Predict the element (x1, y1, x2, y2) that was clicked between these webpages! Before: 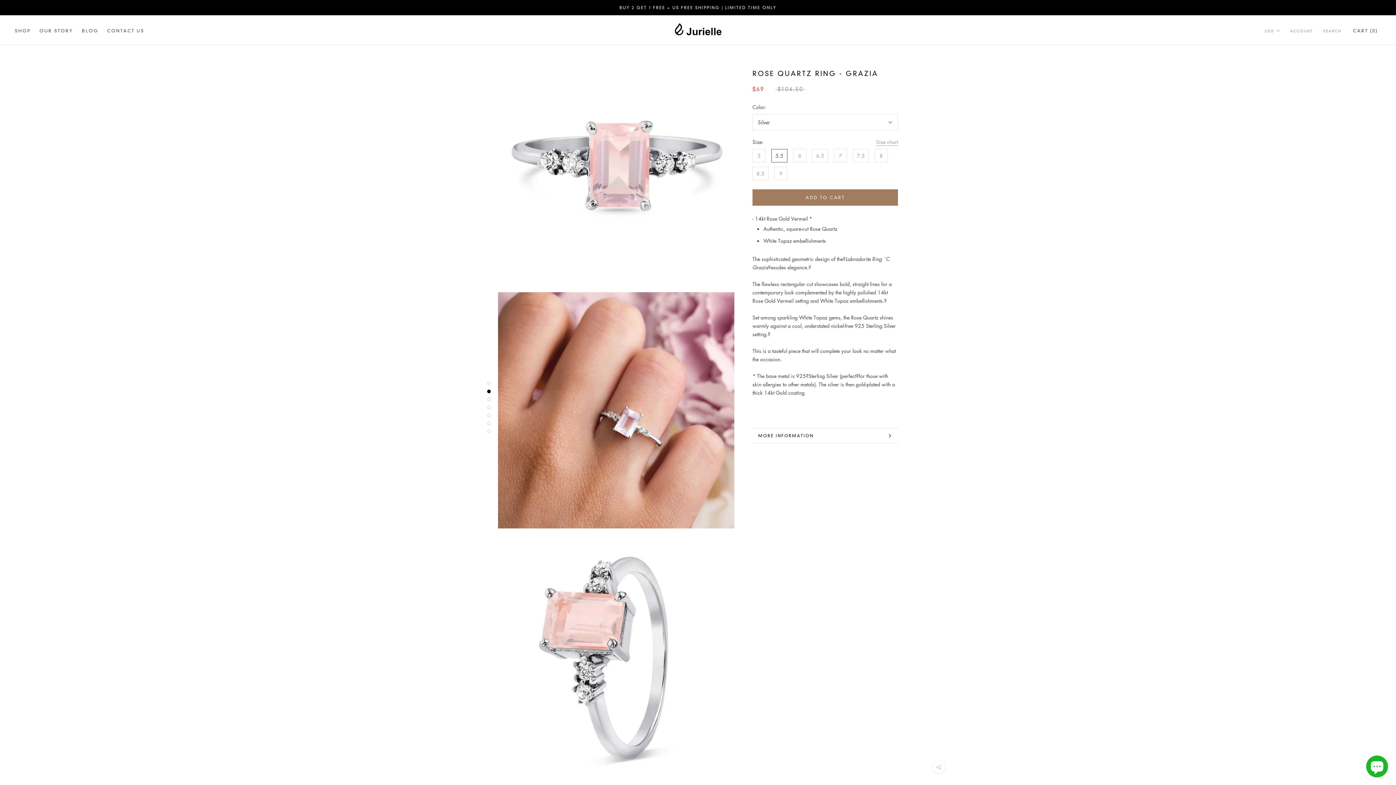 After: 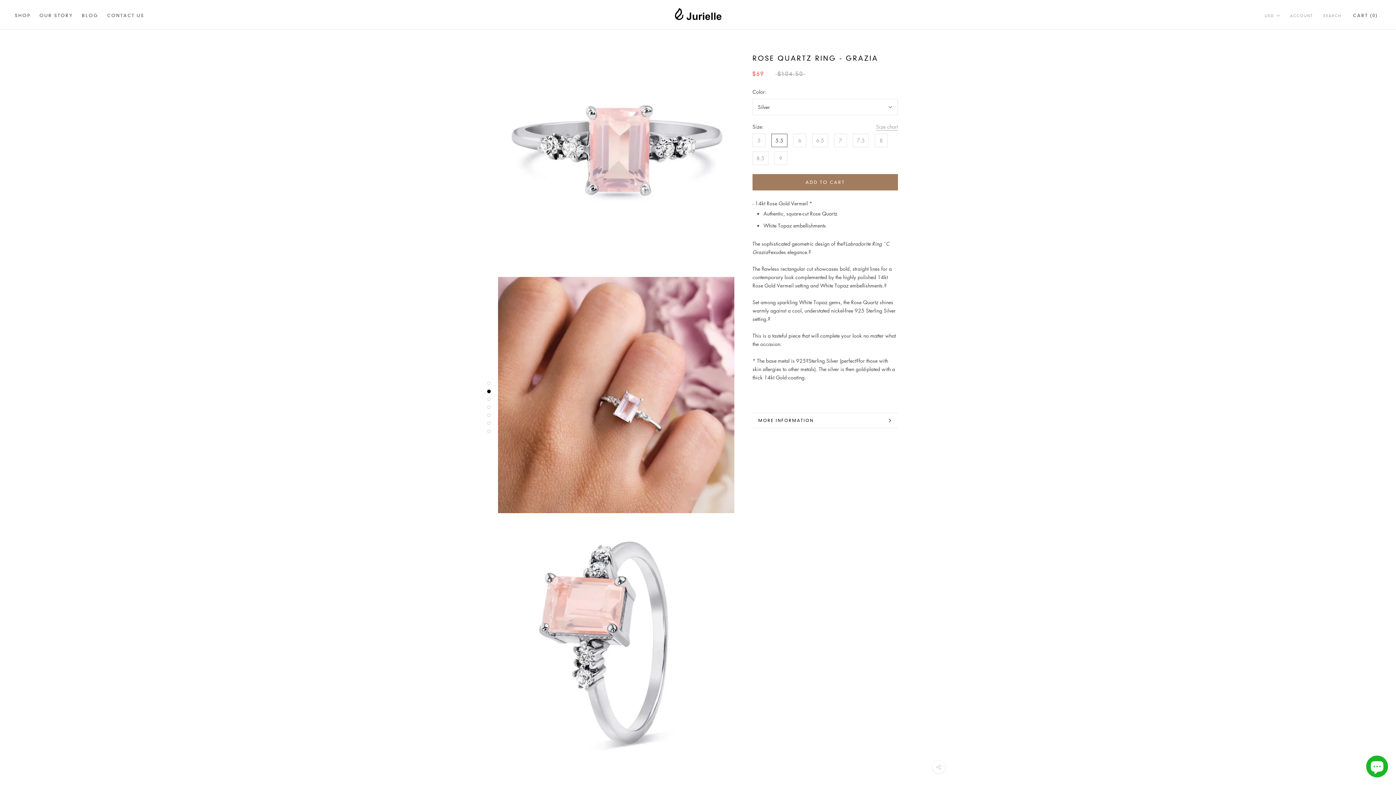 Action: bbox: (487, 381, 490, 385)